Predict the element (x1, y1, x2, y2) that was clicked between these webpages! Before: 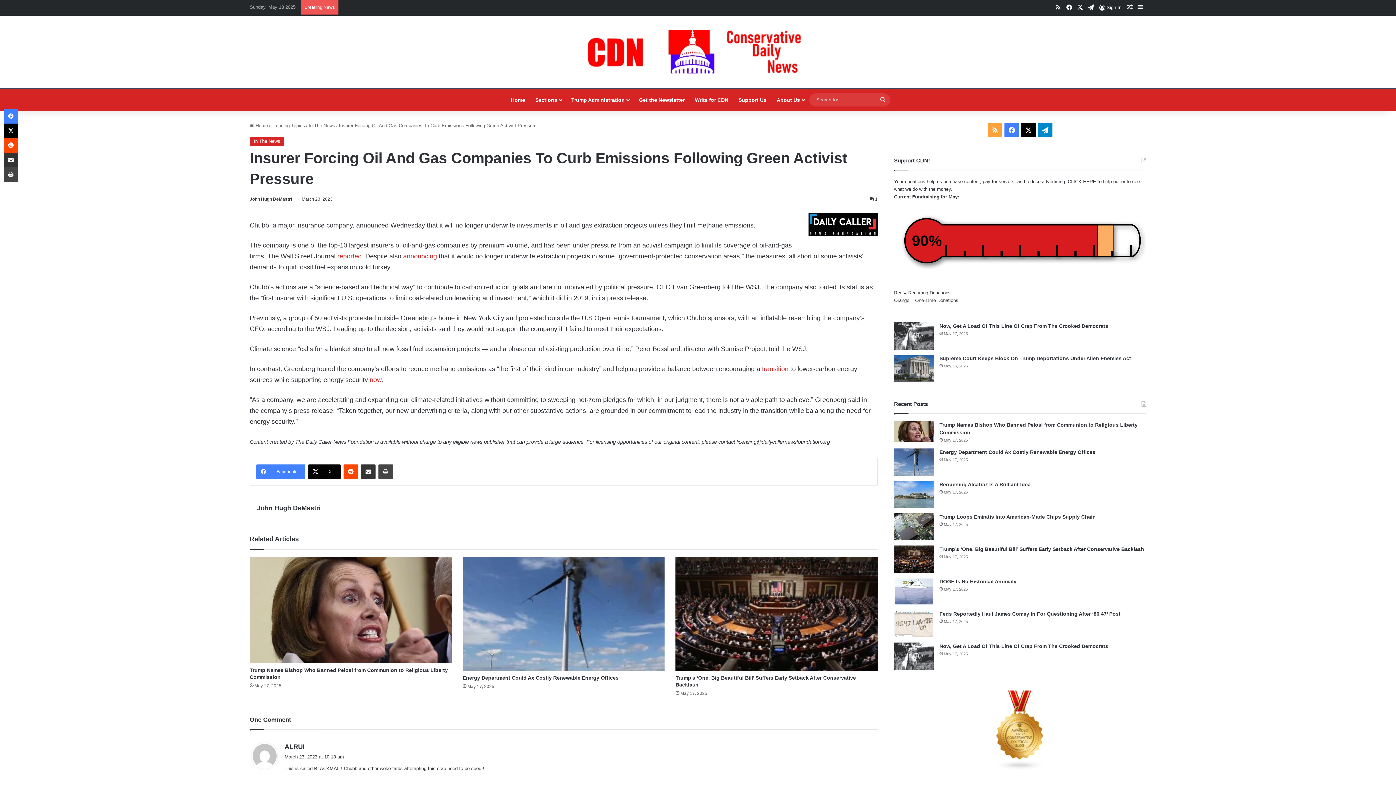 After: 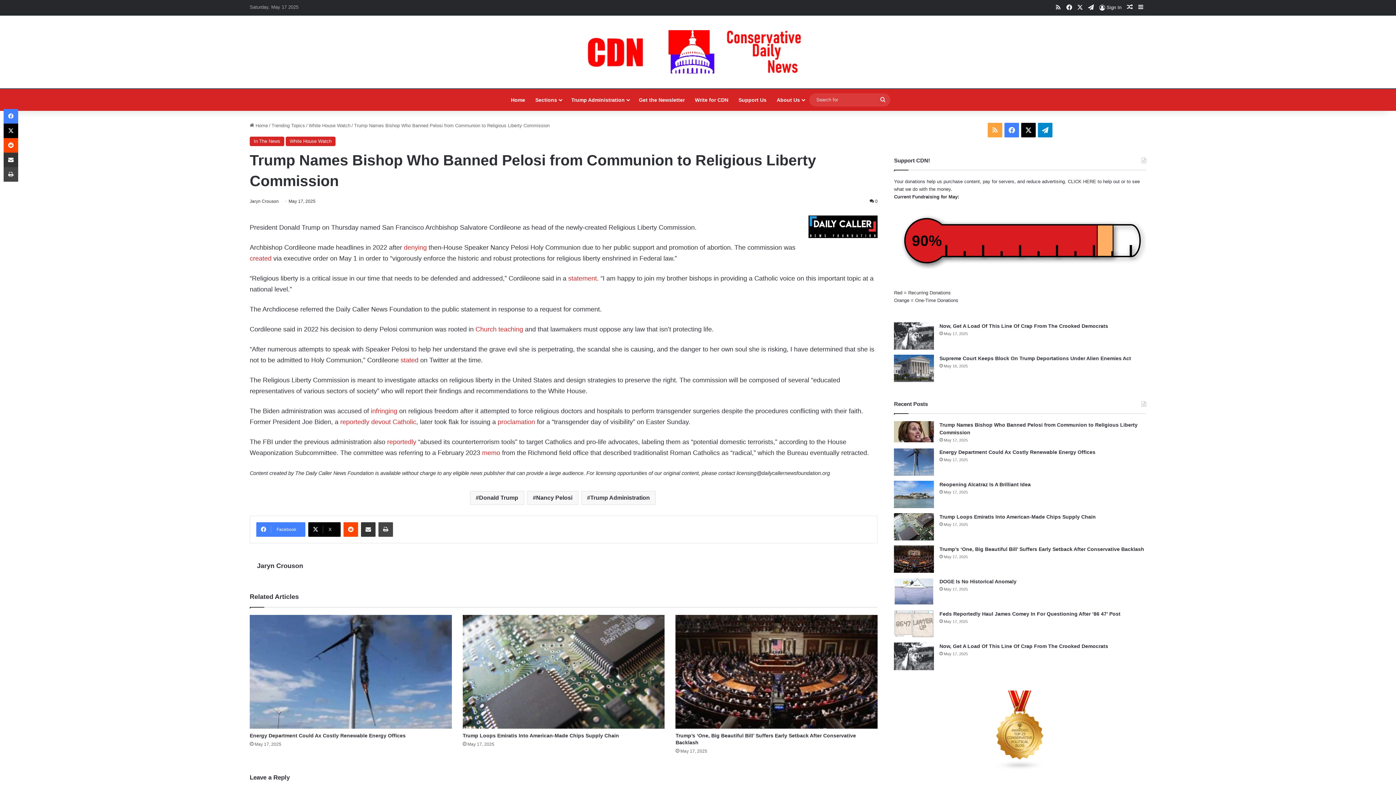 Action: bbox: (894, 421, 934, 442) label: Trump Names Bishop Who Banned Pelosi from Communion to Religious Liberty Commission